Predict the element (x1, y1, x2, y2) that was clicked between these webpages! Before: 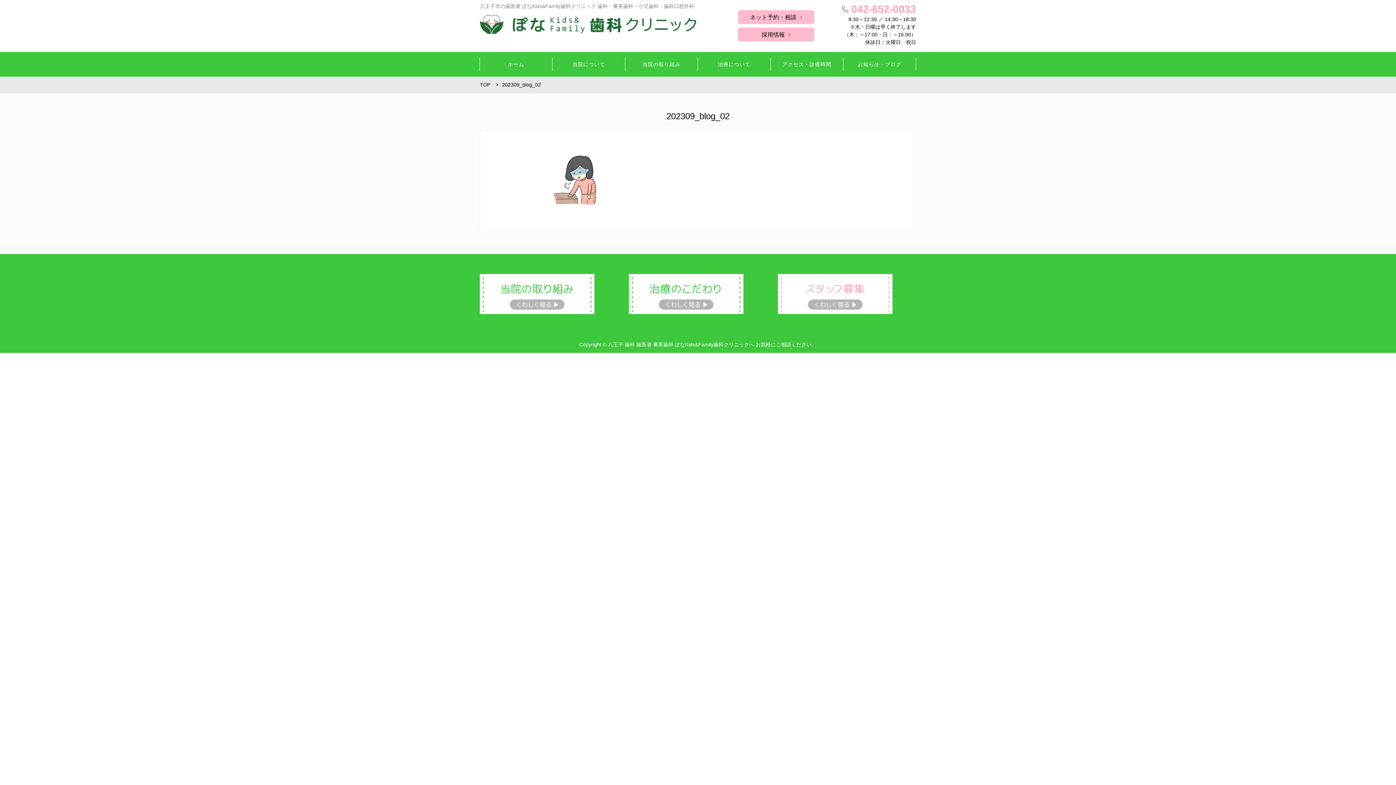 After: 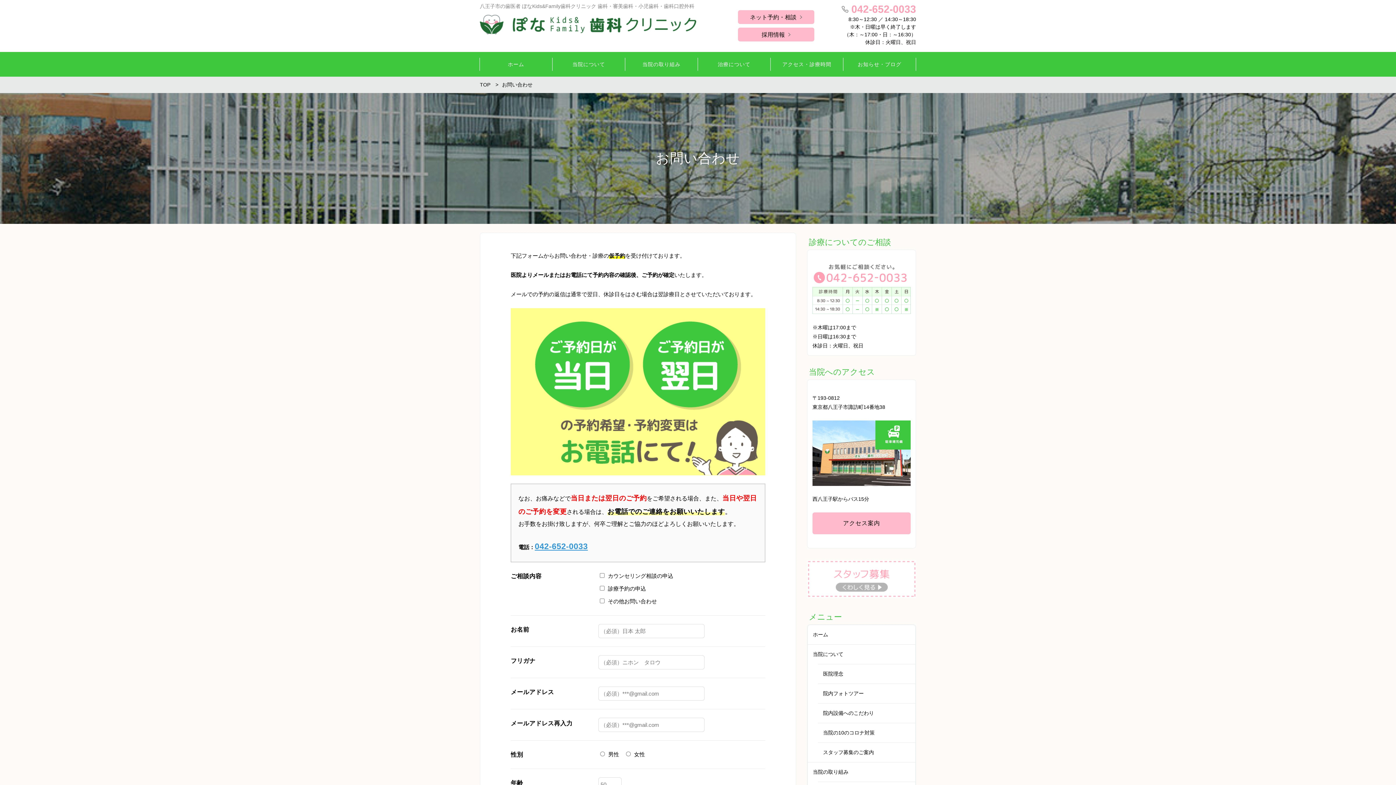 Action: label: ネット予約・相談 bbox: (738, 10, 814, 24)